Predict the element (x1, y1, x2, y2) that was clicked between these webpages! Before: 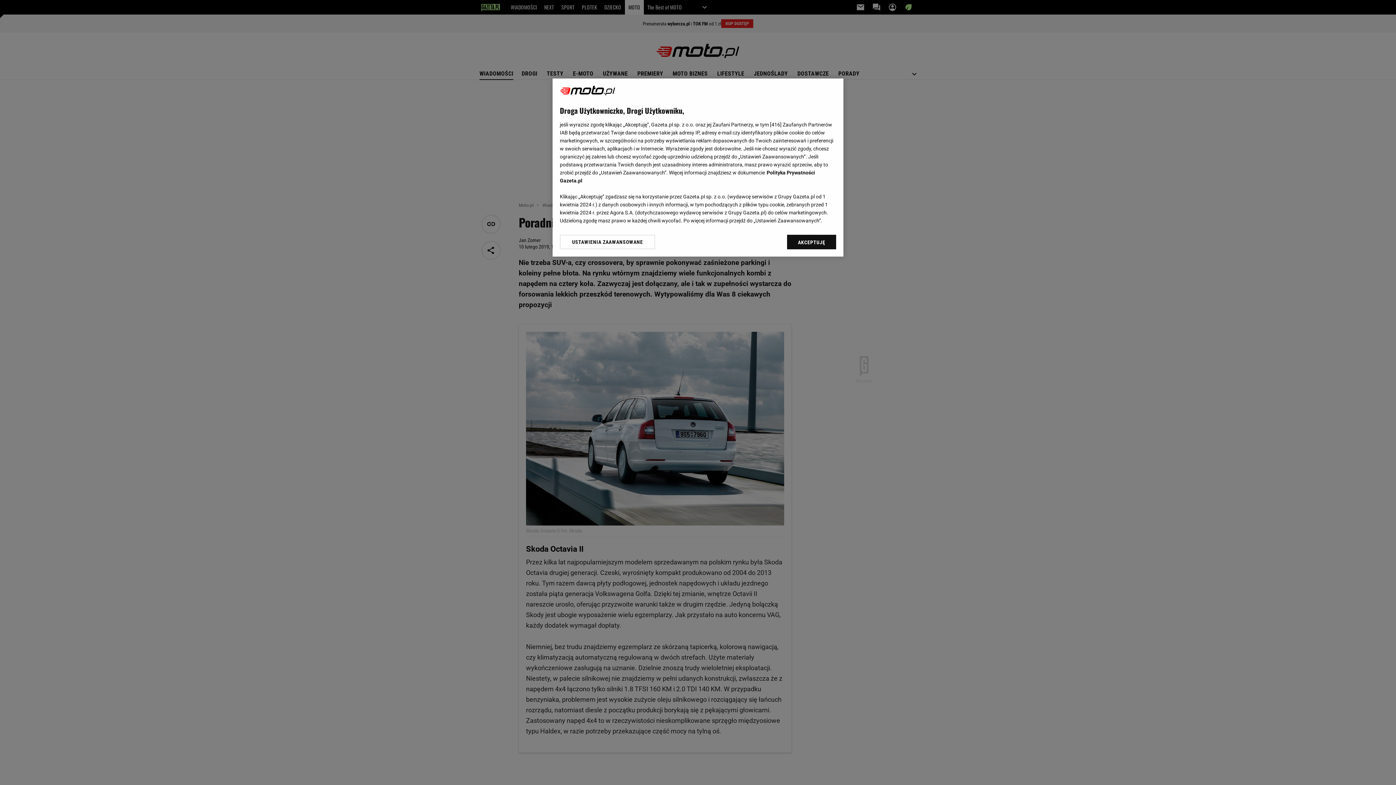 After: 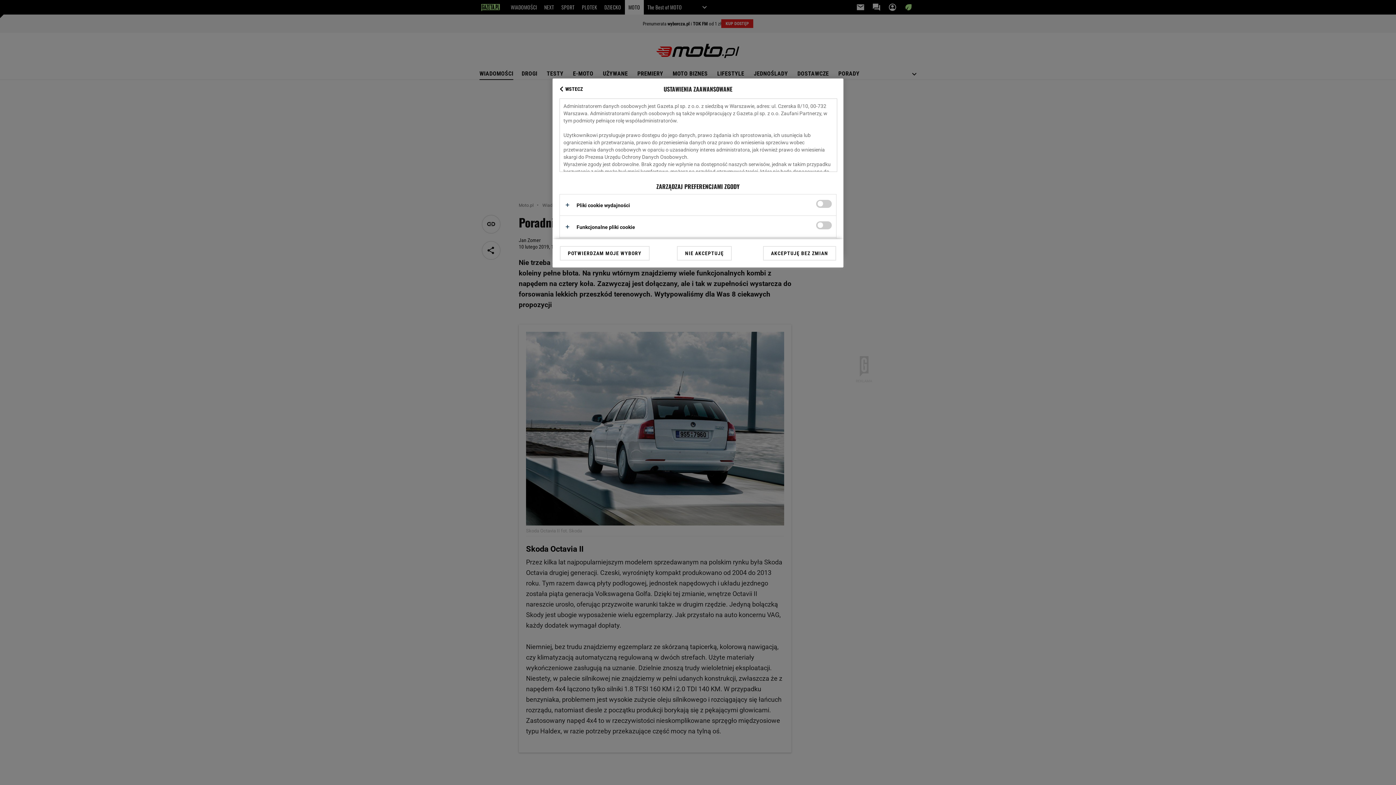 Action: label: USTAWIENIA ZAAWANSOWANE bbox: (560, 234, 655, 249)